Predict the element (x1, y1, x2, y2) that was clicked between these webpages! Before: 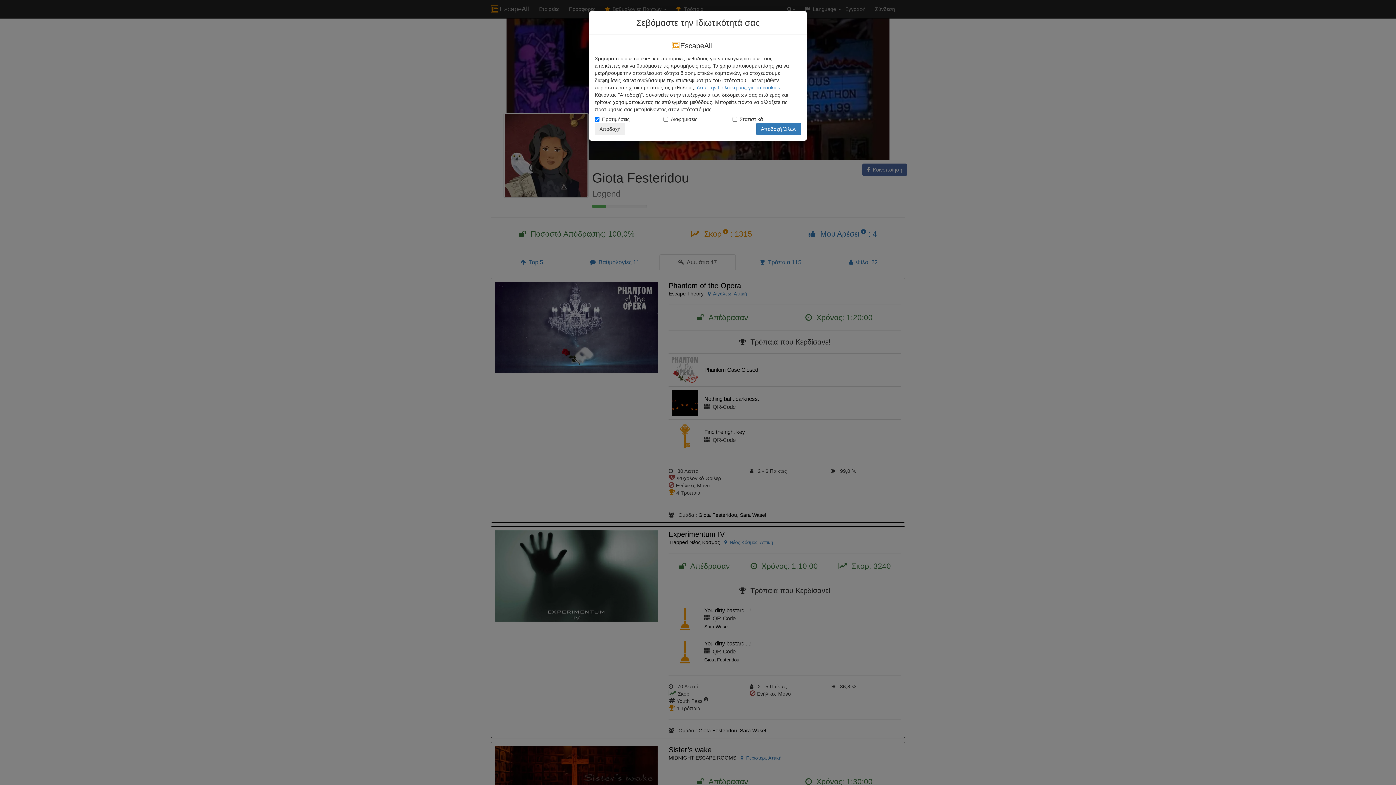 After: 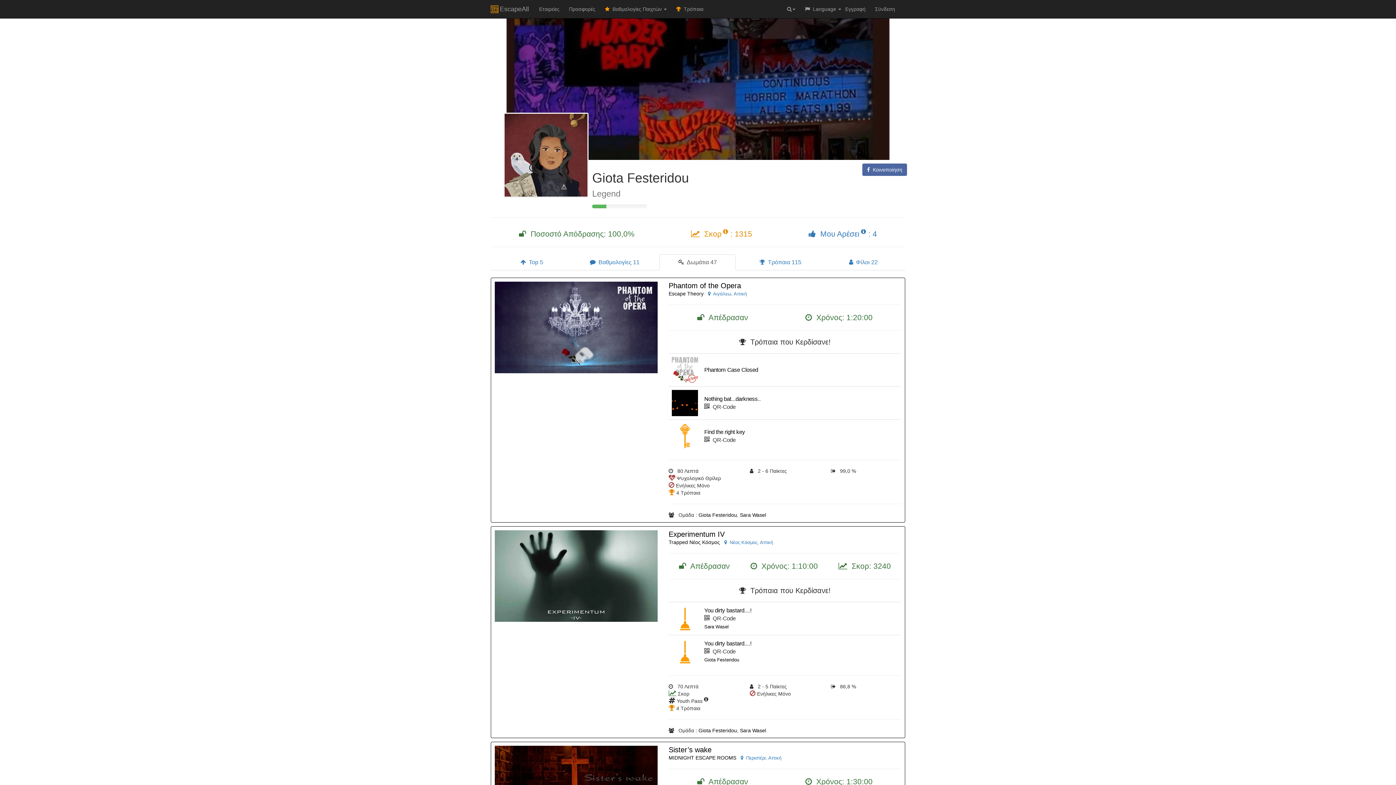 Action: label: Αποδοχή bbox: (594, 122, 625, 135)